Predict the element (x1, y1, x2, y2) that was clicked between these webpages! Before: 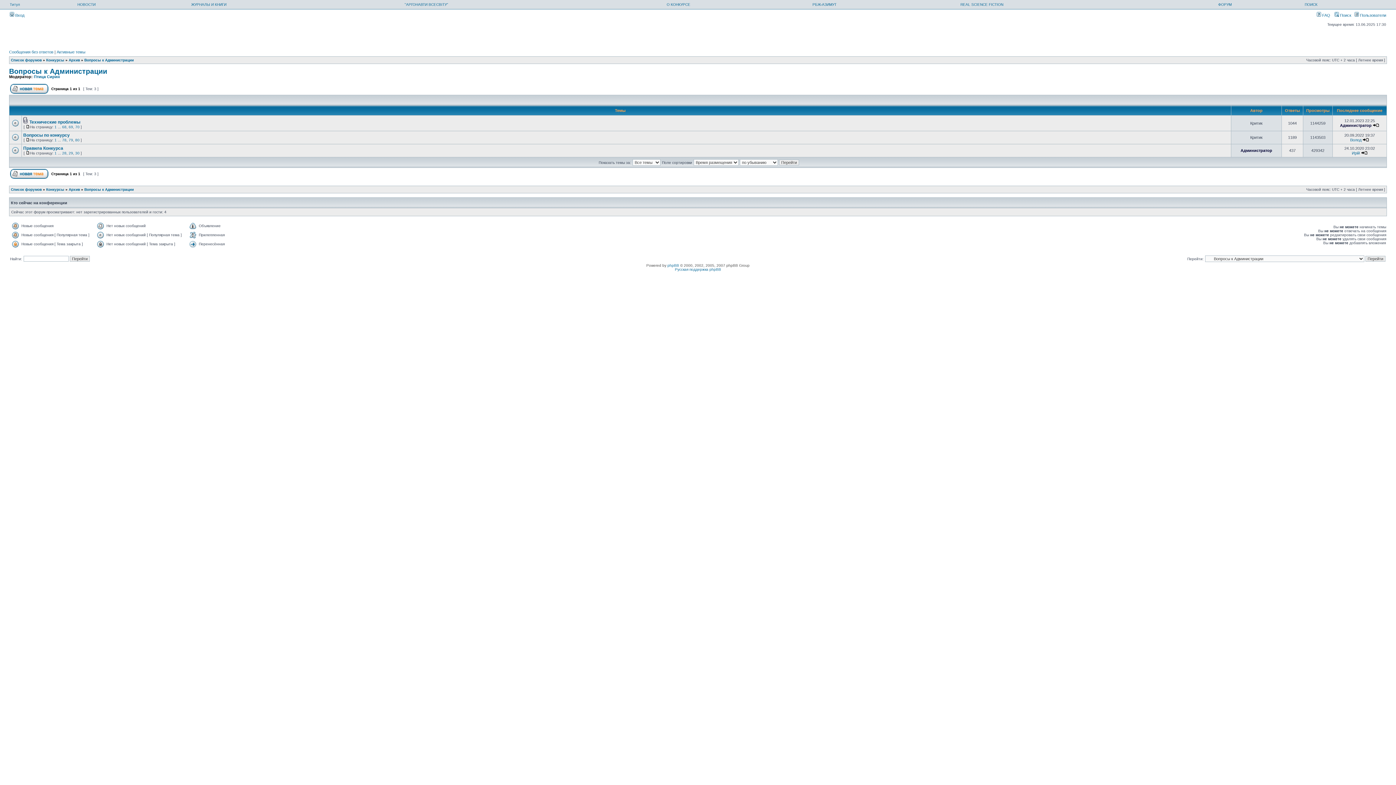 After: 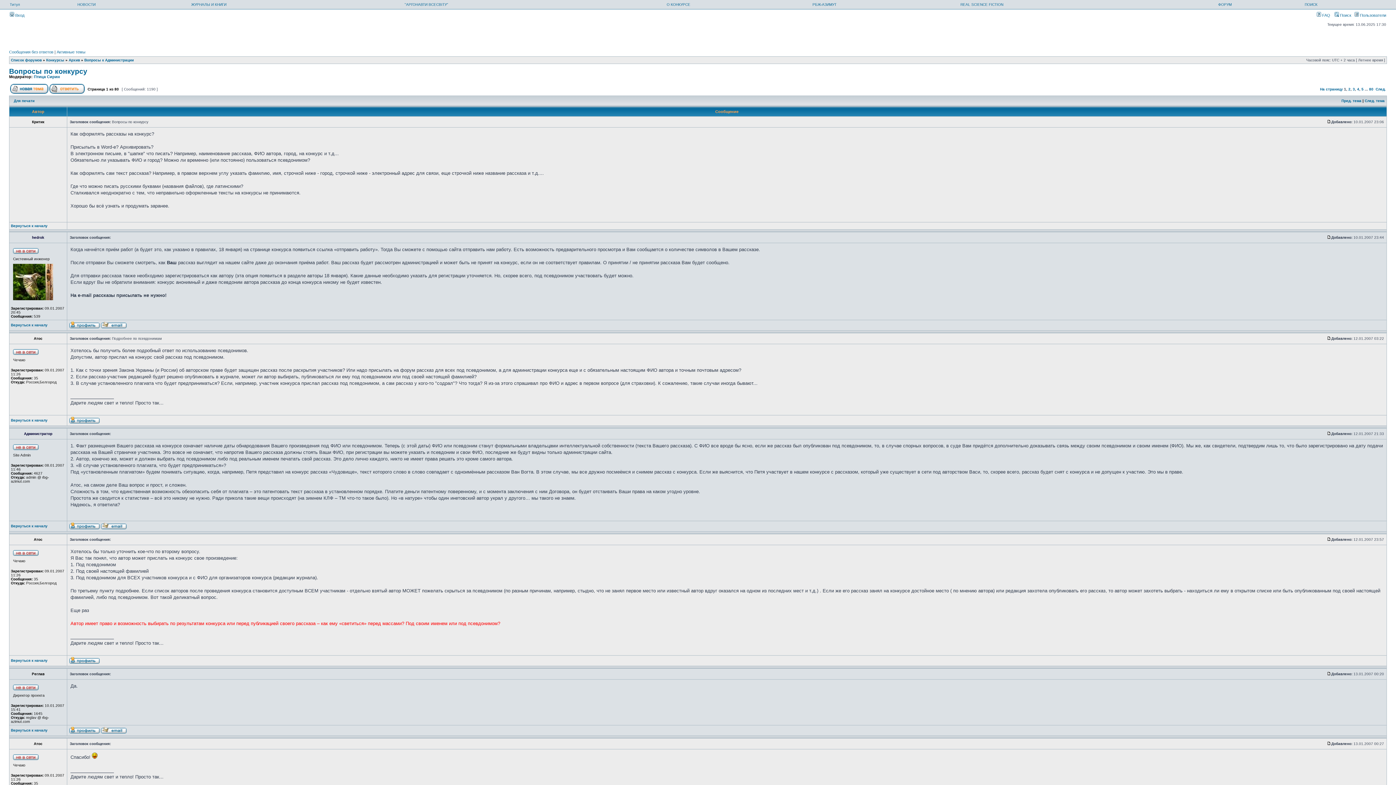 Action: bbox: (23, 132, 69, 137) label: Вопросы по конкурсу